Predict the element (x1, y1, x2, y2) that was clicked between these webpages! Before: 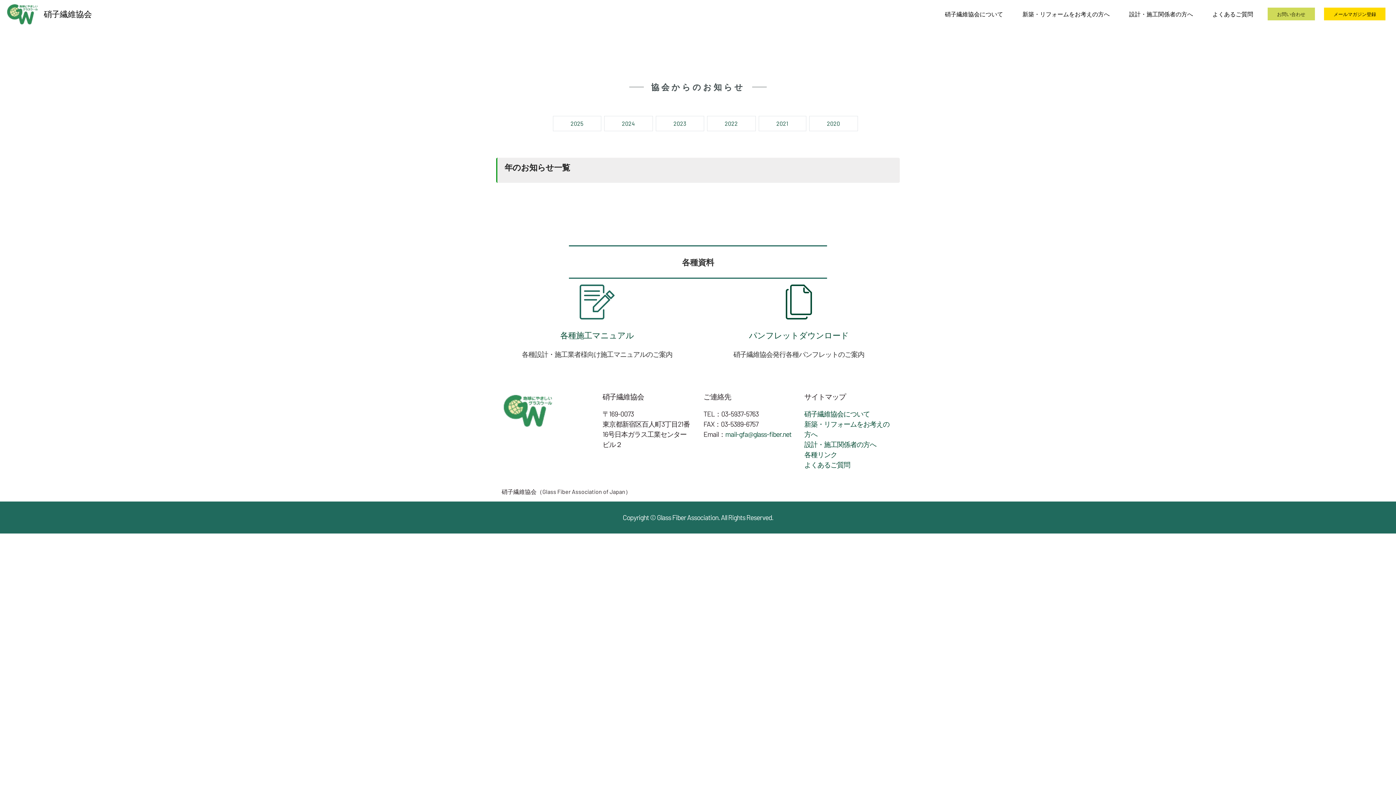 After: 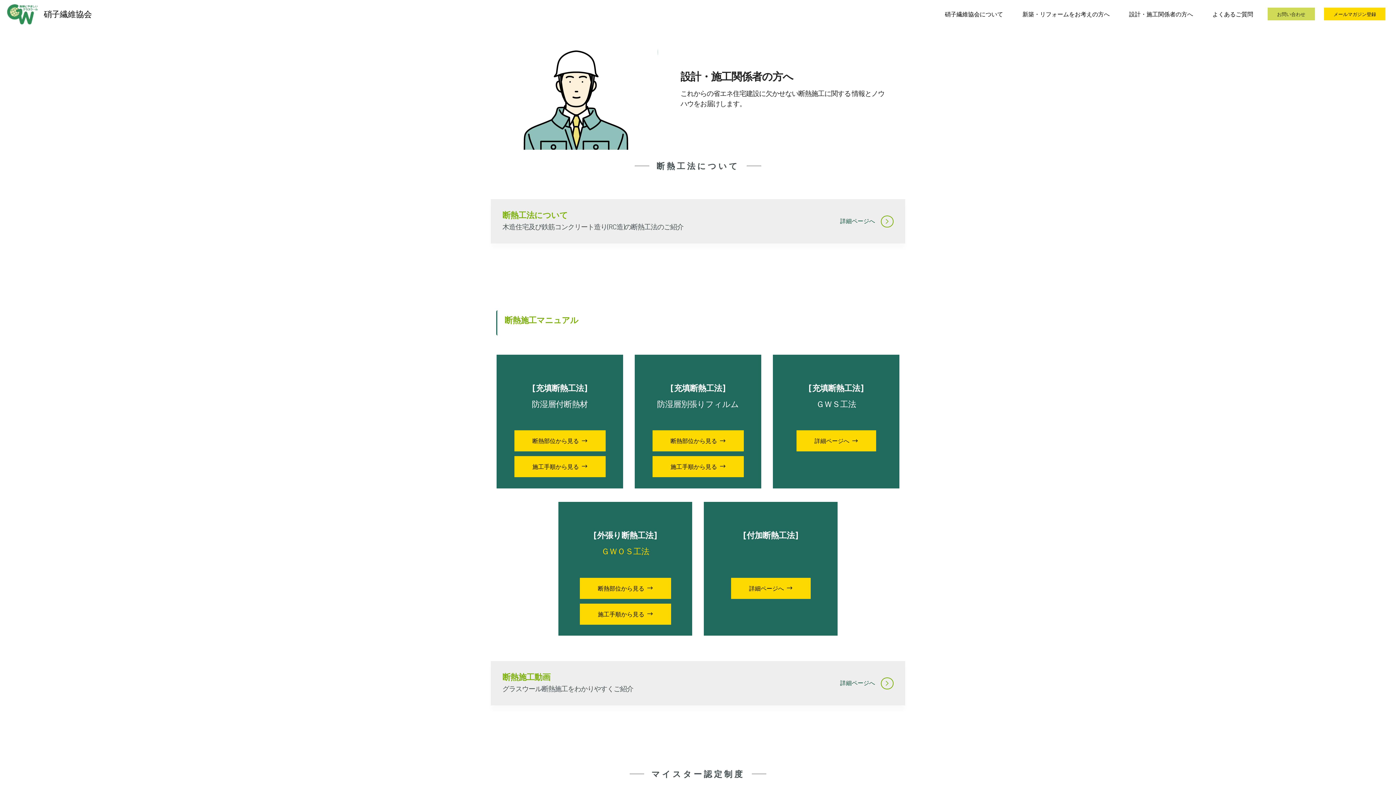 Action: label: 設計・施工関係者の方へ bbox: (804, 440, 876, 448)